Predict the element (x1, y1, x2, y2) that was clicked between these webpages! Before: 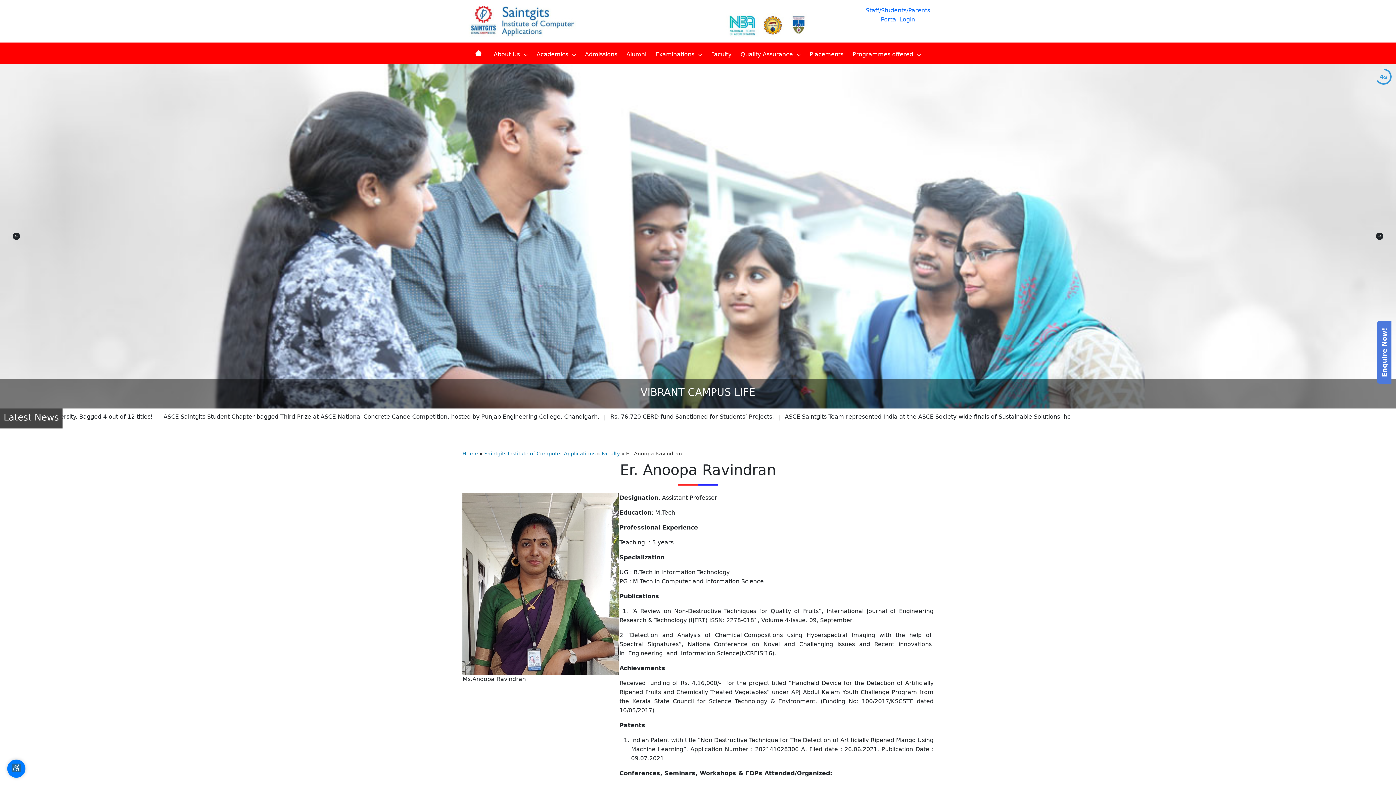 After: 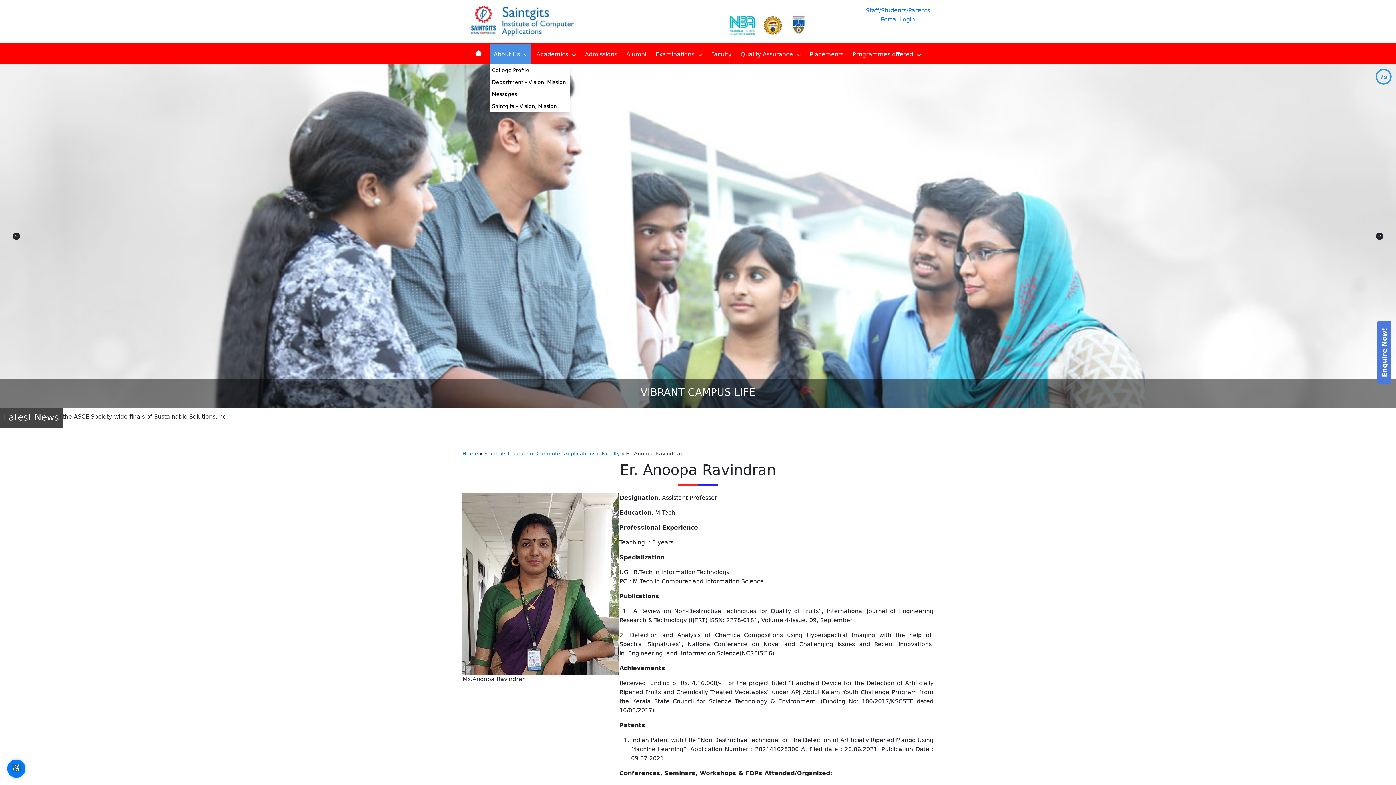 Action: label: About Us  bbox: (490, 44, 531, 64)